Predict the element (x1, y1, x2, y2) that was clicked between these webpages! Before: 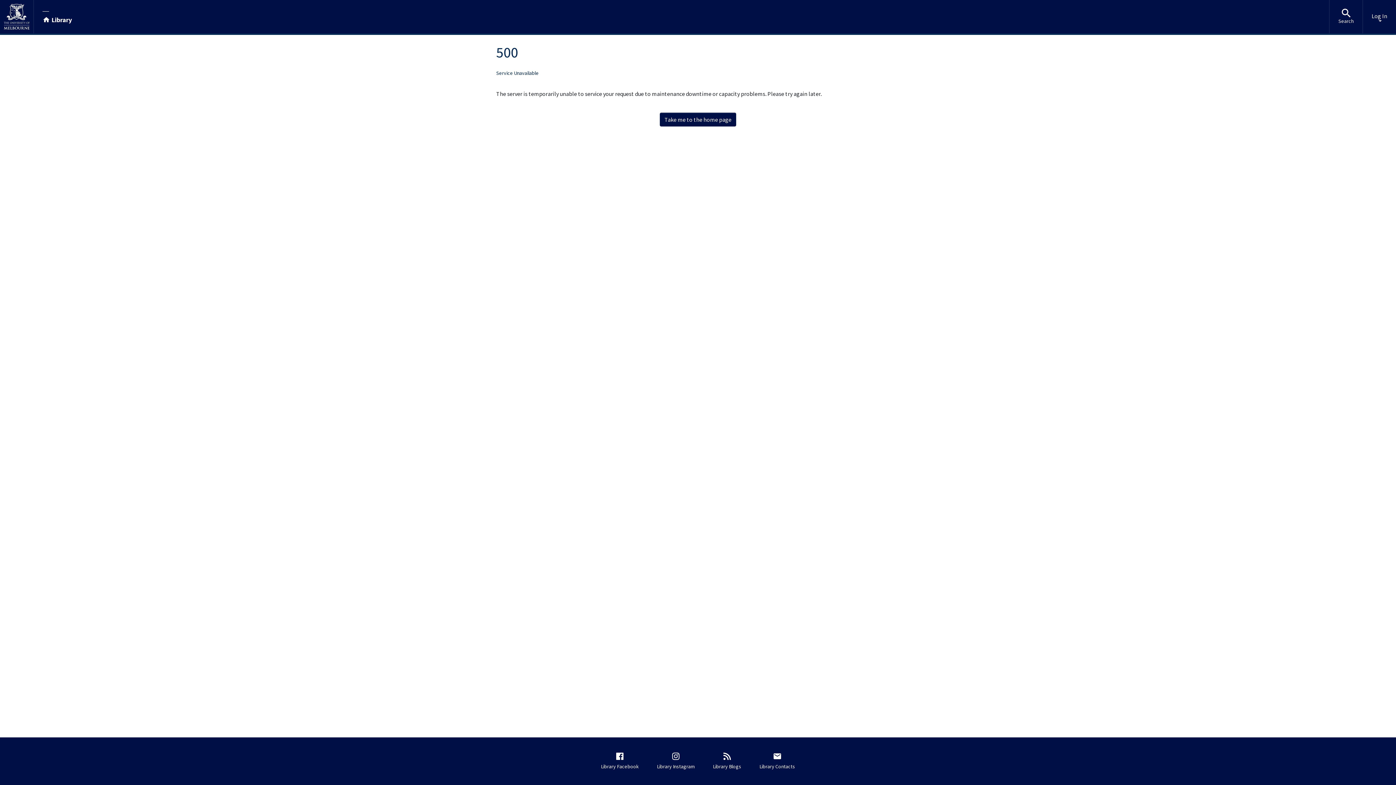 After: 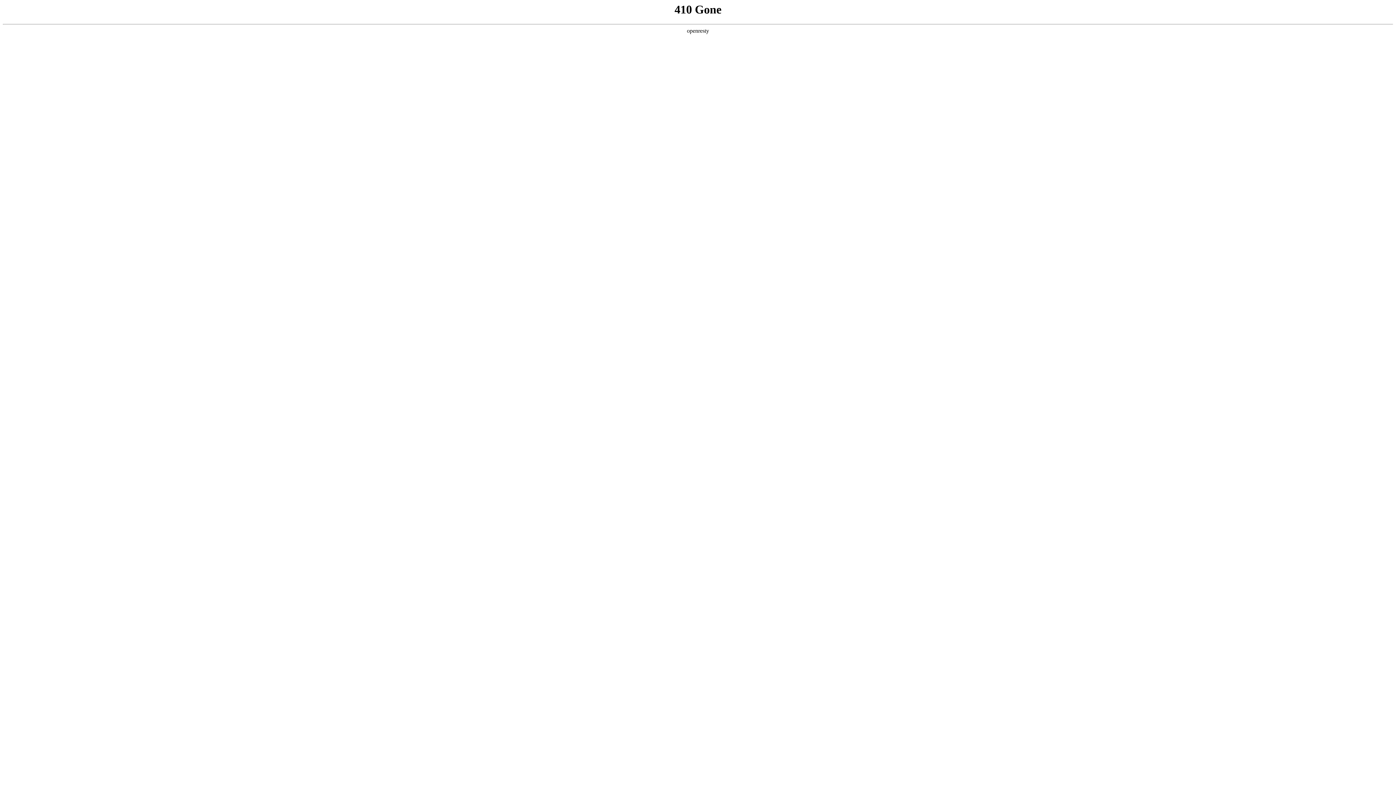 Action: bbox: (758, 748, 803, 774) label: Library Contacts